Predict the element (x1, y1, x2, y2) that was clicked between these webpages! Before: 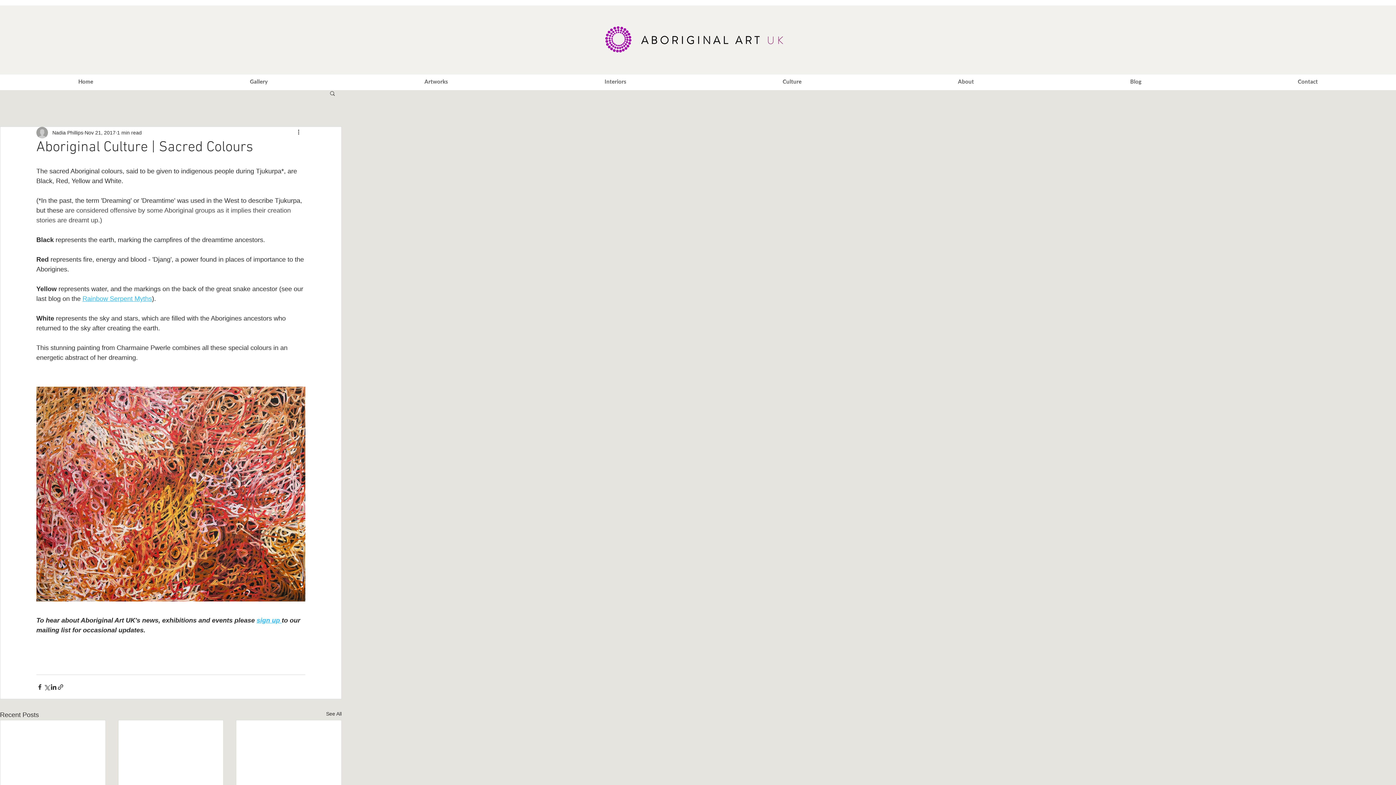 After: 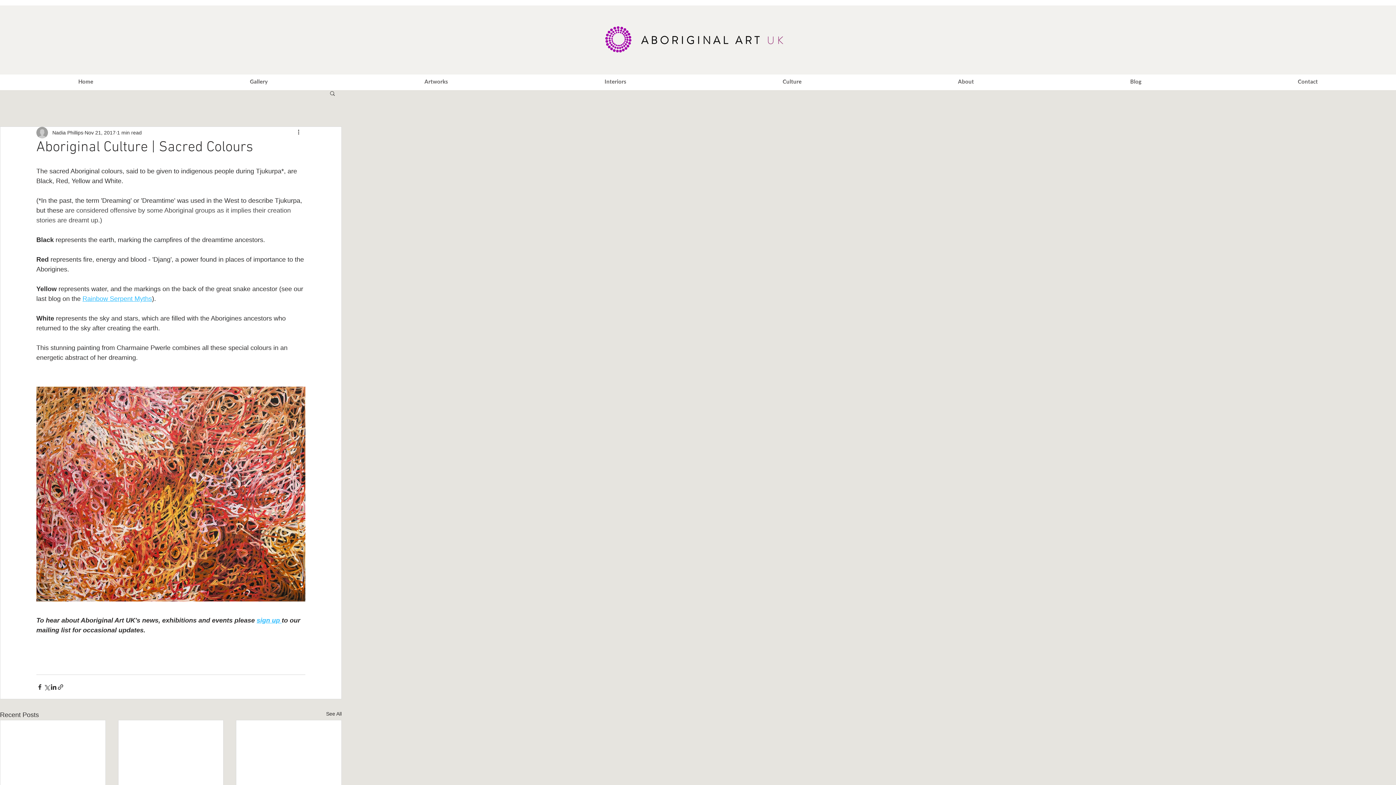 Action: label: Gallery bbox: (171, 61, 346, 101)